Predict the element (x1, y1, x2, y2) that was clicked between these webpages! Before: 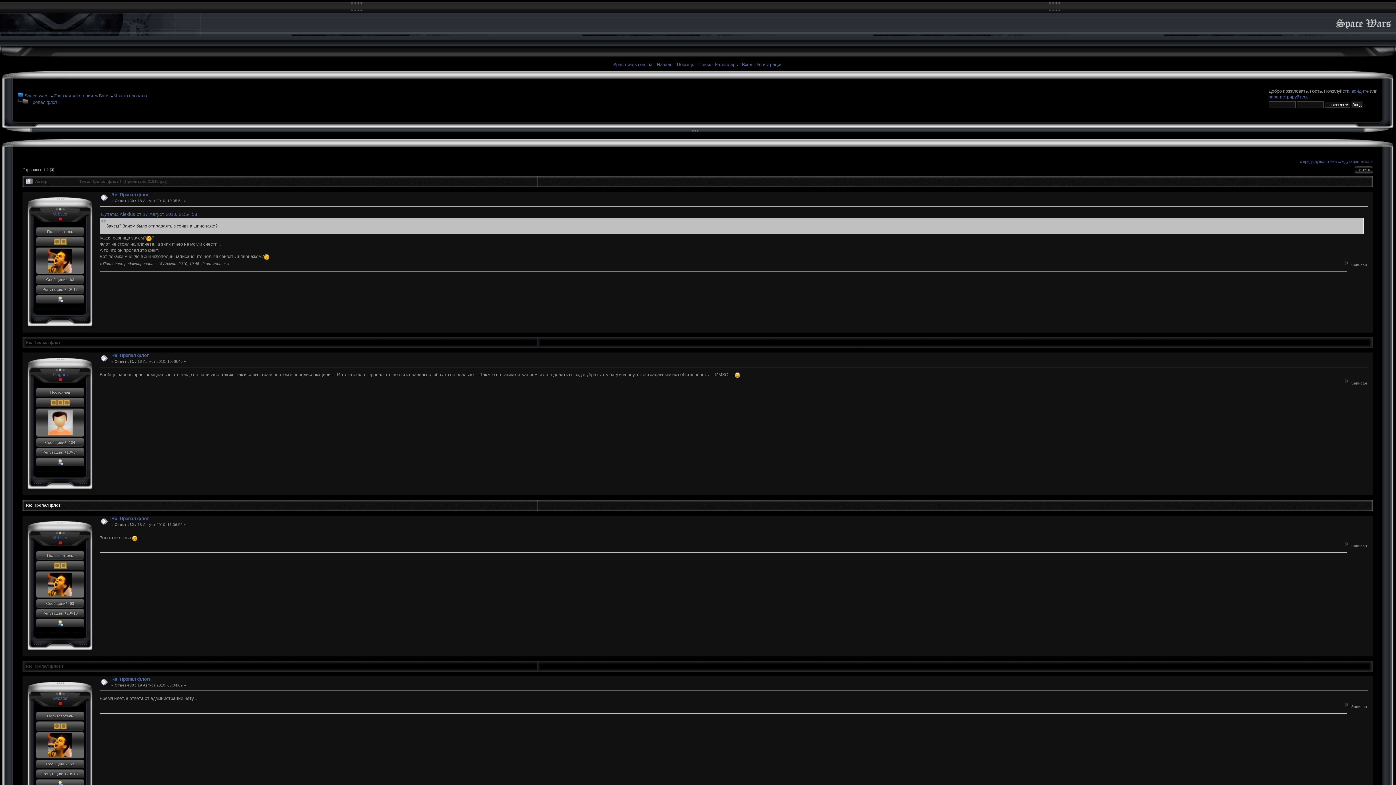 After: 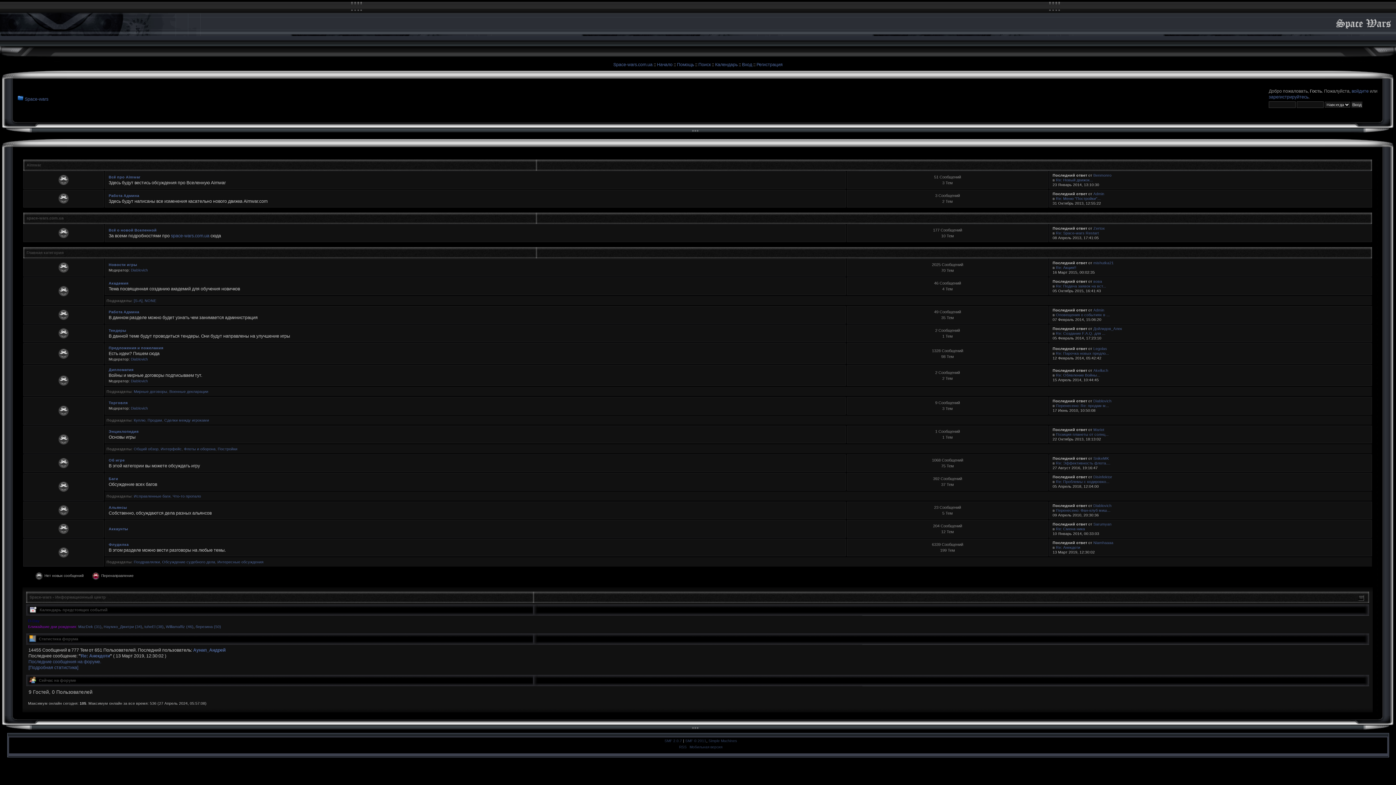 Action: bbox: (657, 62, 672, 67) label: Начало